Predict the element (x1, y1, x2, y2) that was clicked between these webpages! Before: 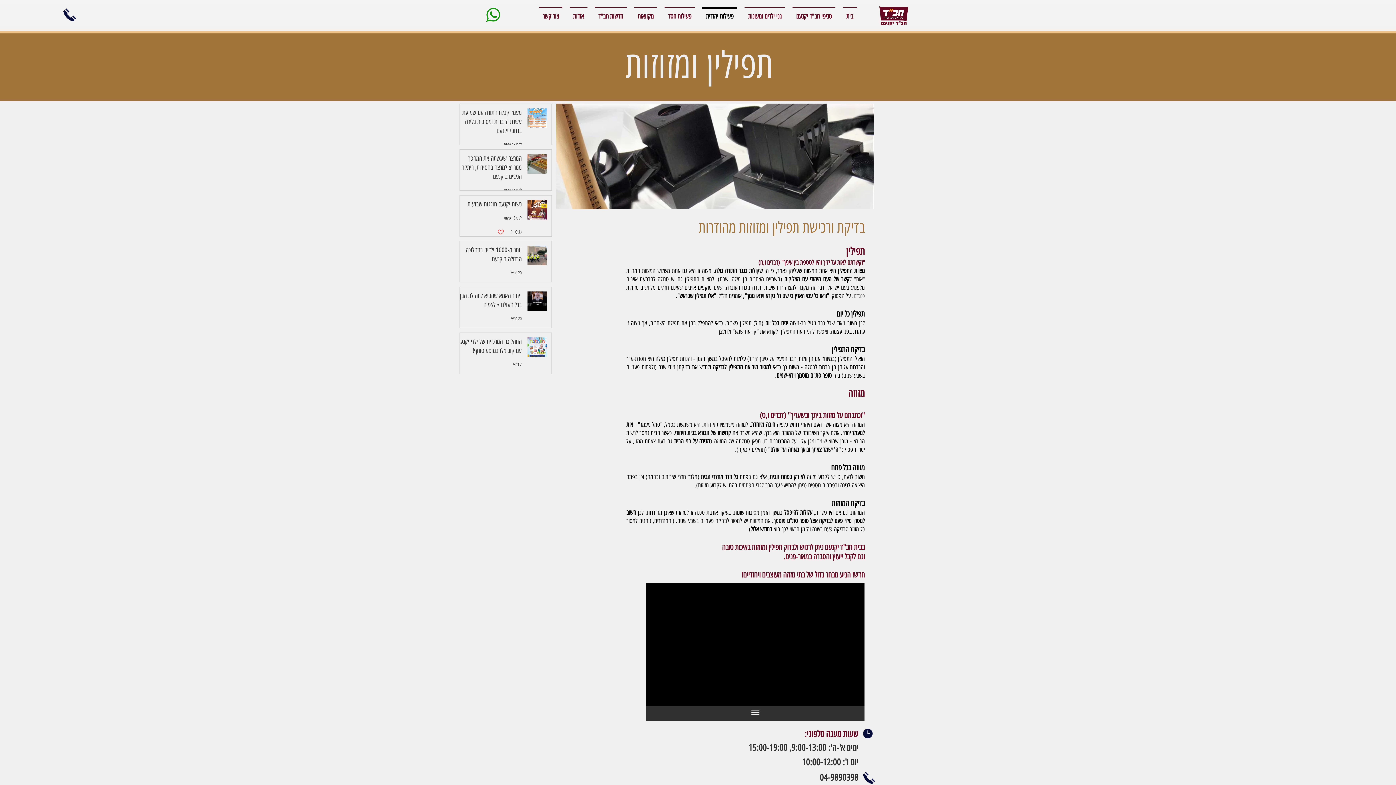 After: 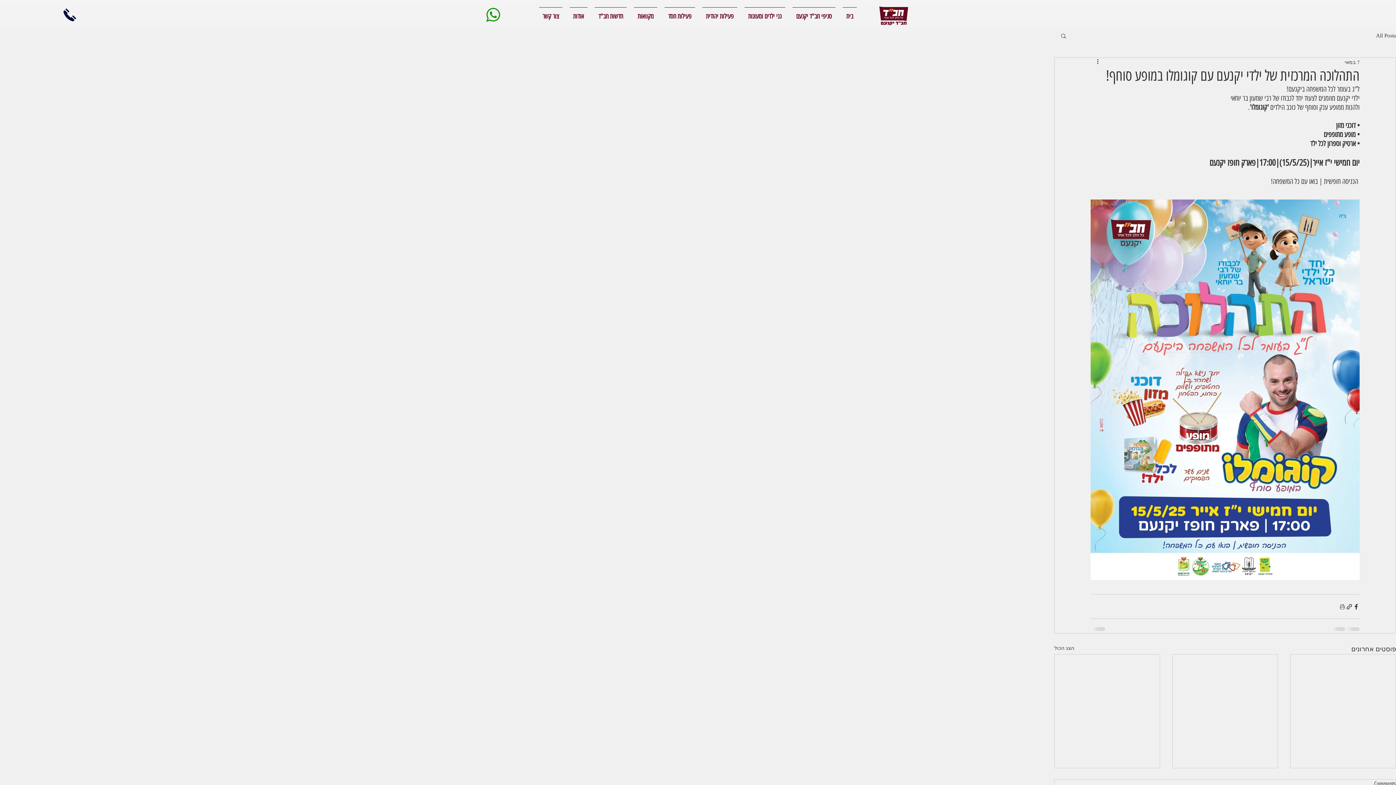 Action: label: התהלוכה המרכזית של ילדי יקנעם עם קוגומלו במופע סוחף! bbox: (454, 337, 521, 358)